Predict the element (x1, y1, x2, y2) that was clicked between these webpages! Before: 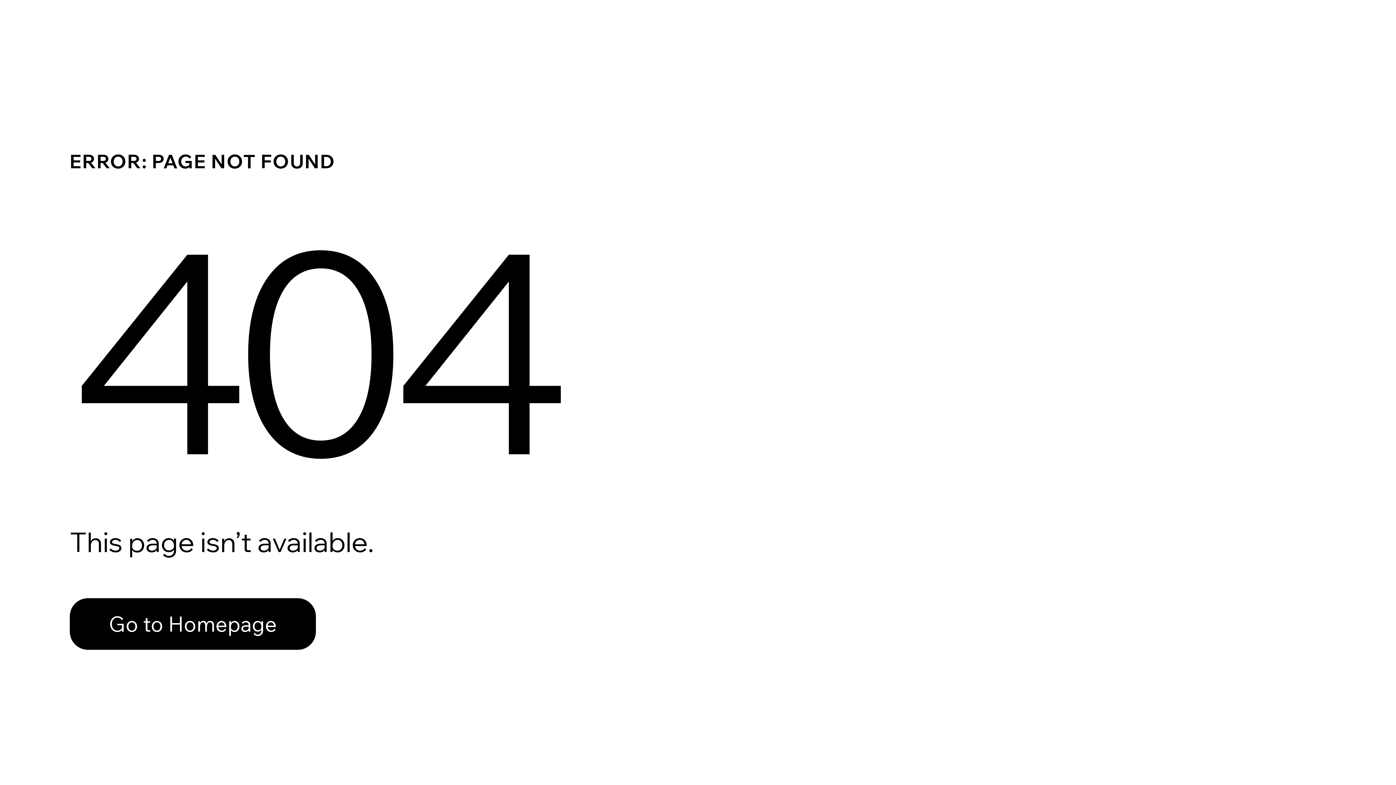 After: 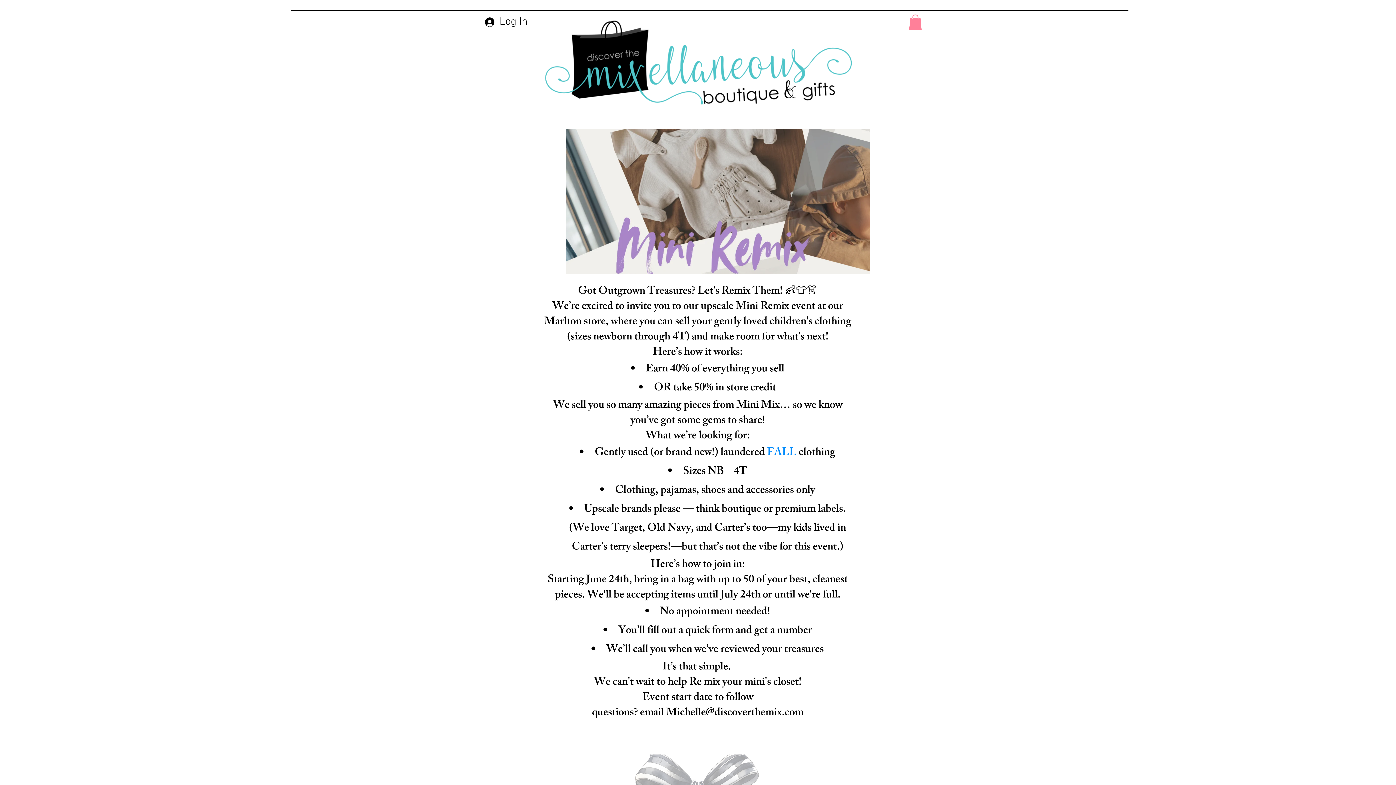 Action: label: Go to Homepage bbox: (69, 598, 316, 650)